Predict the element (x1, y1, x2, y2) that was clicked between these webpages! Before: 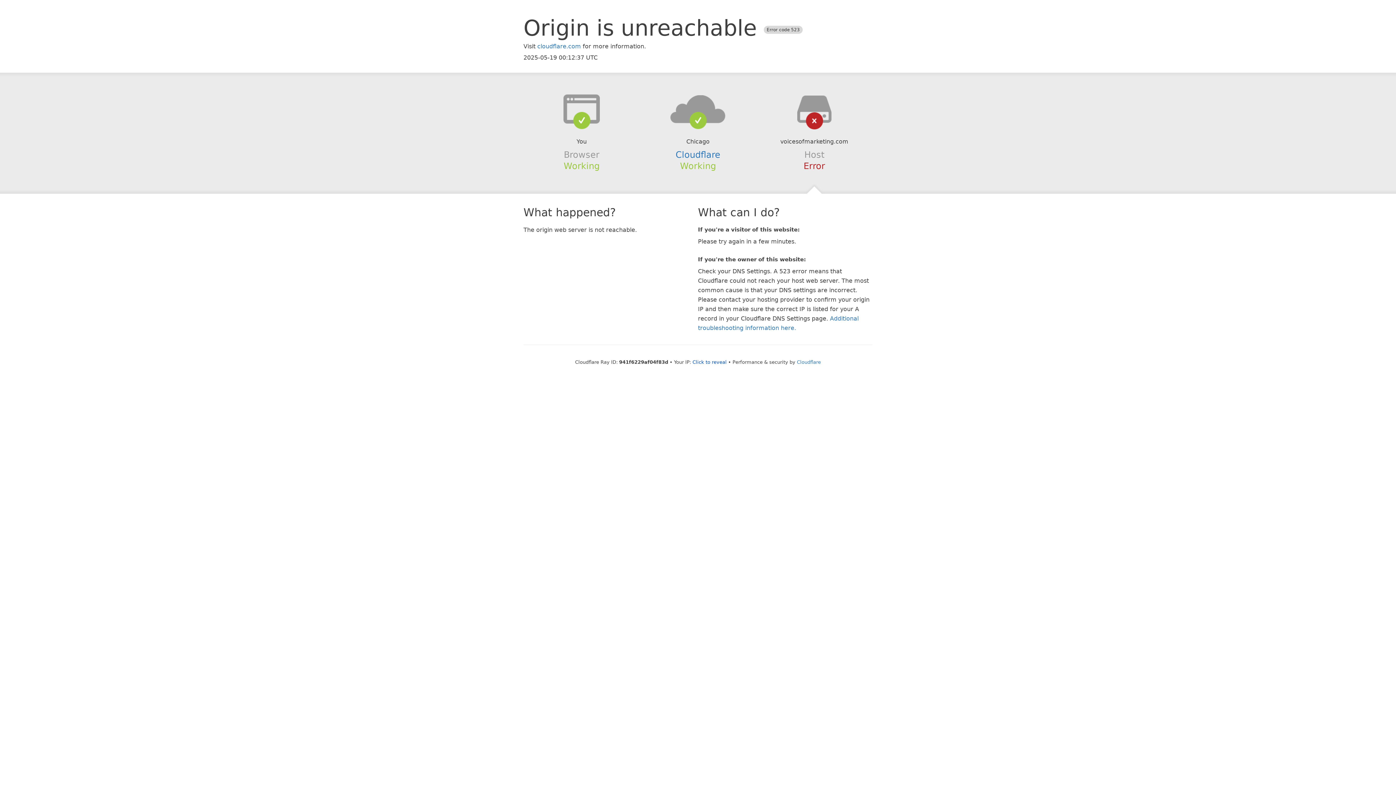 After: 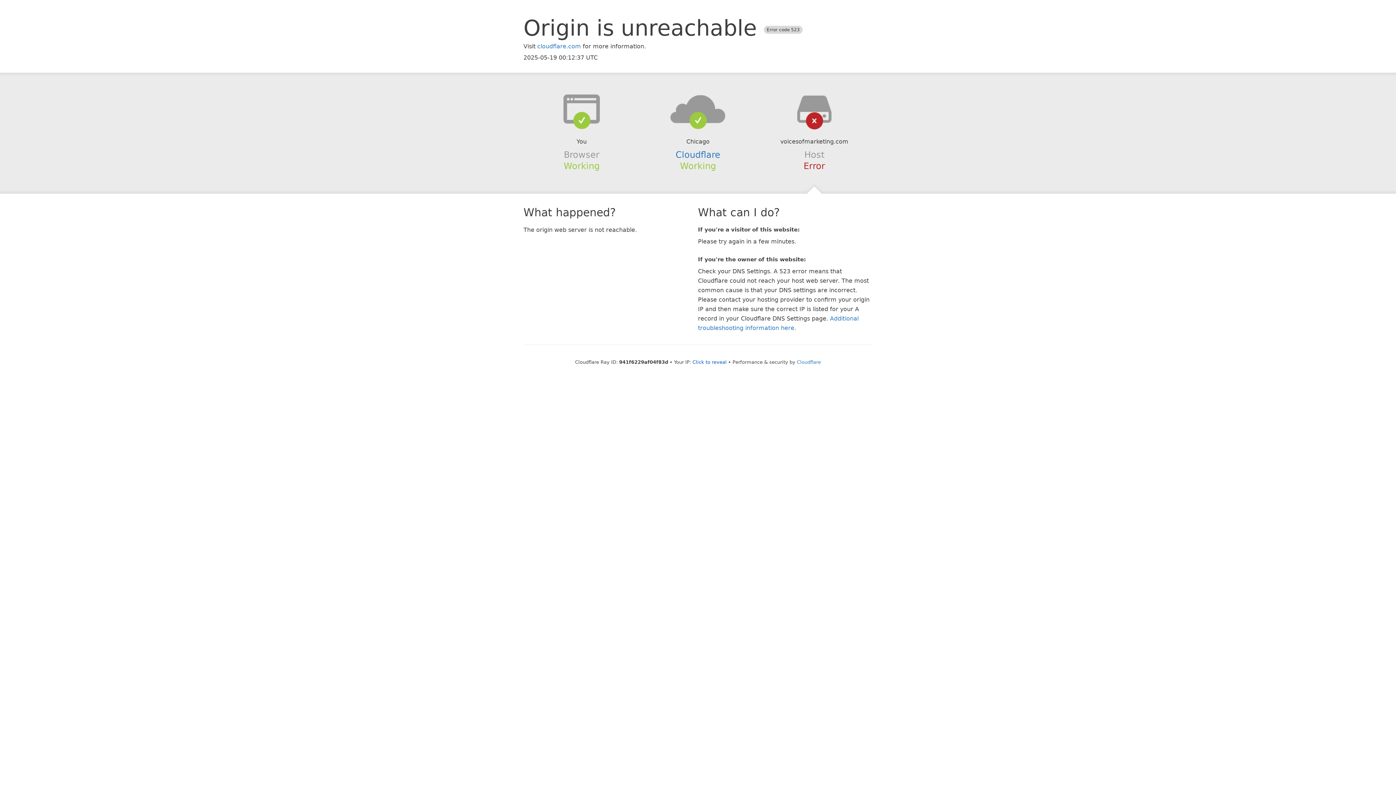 Action: bbox: (639, 94, 756, 123)